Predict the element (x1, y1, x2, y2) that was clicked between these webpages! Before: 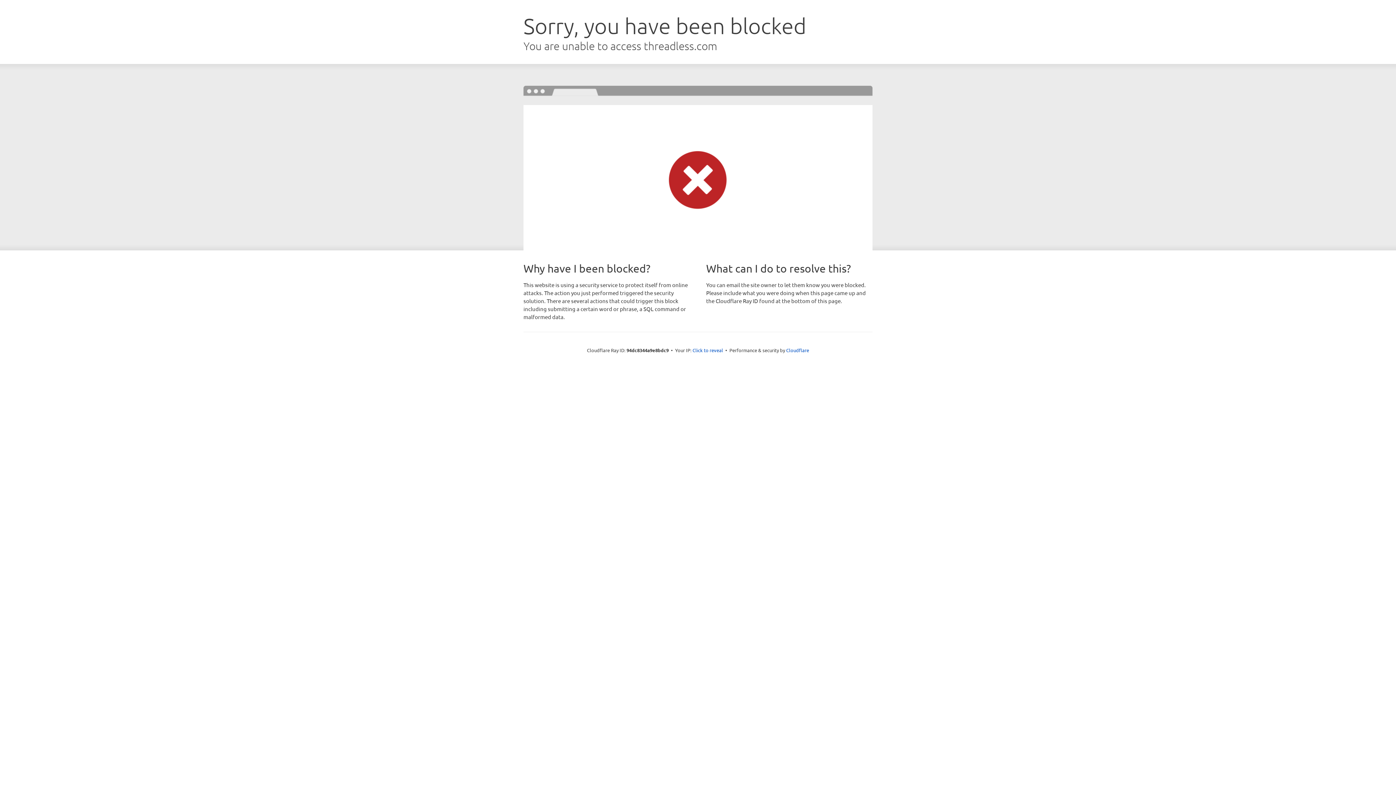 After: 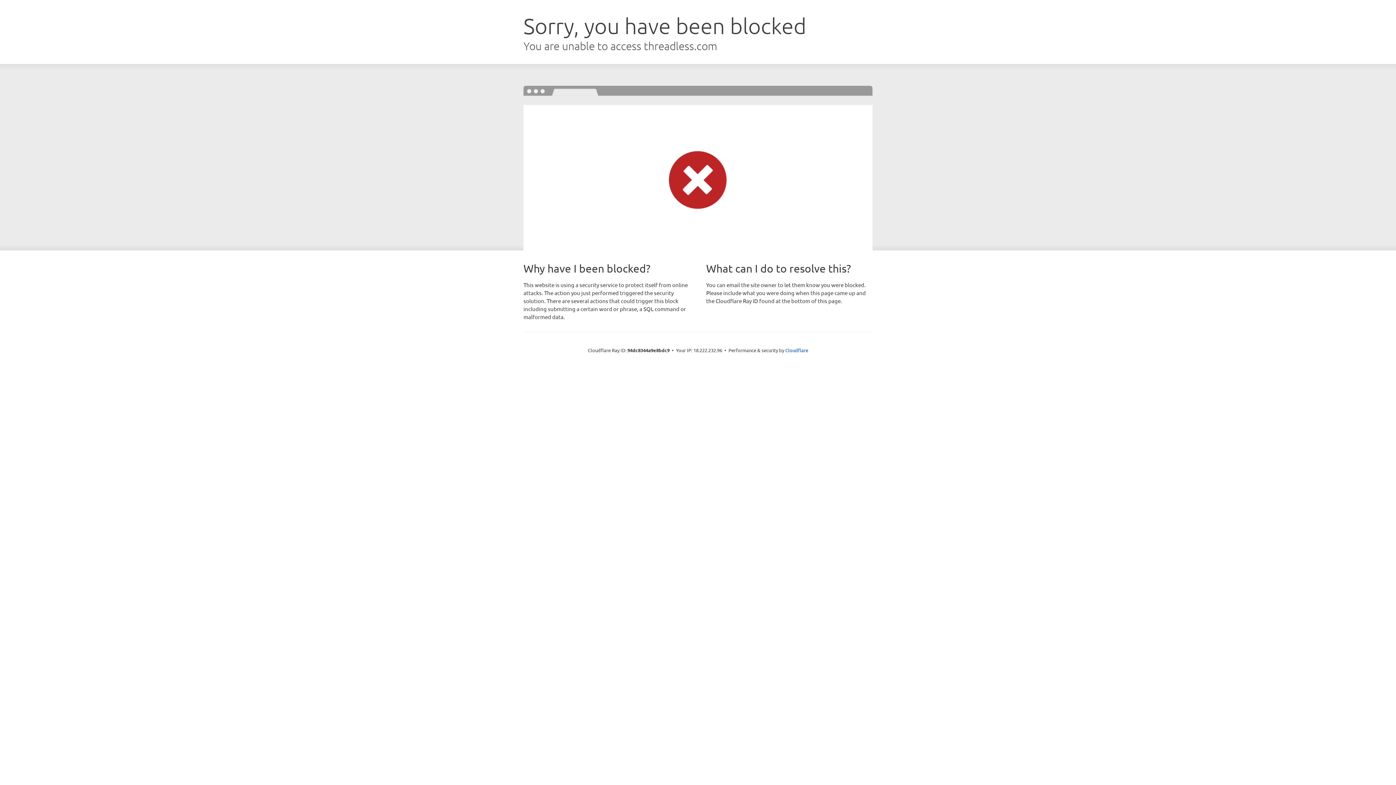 Action: label: Click to reveal bbox: (692, 346, 723, 353)